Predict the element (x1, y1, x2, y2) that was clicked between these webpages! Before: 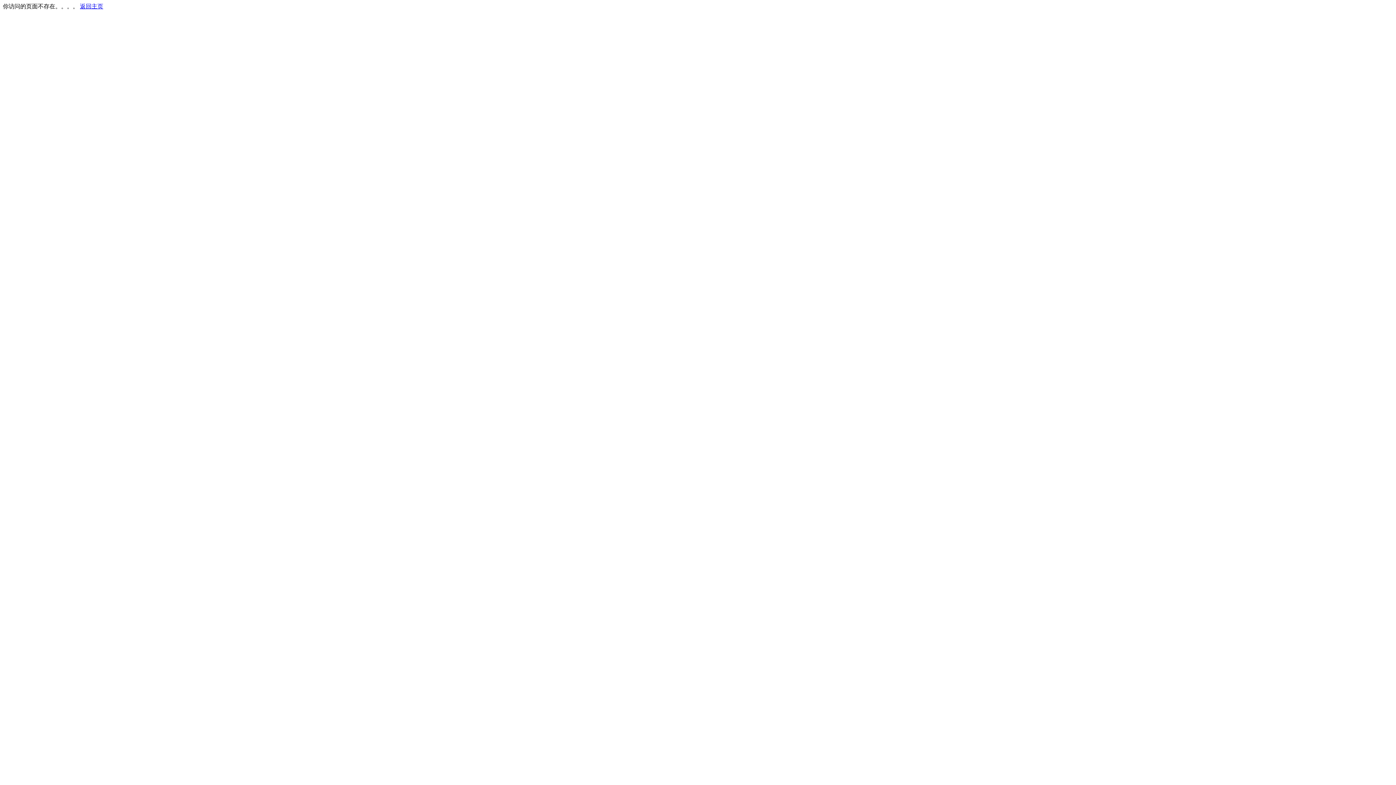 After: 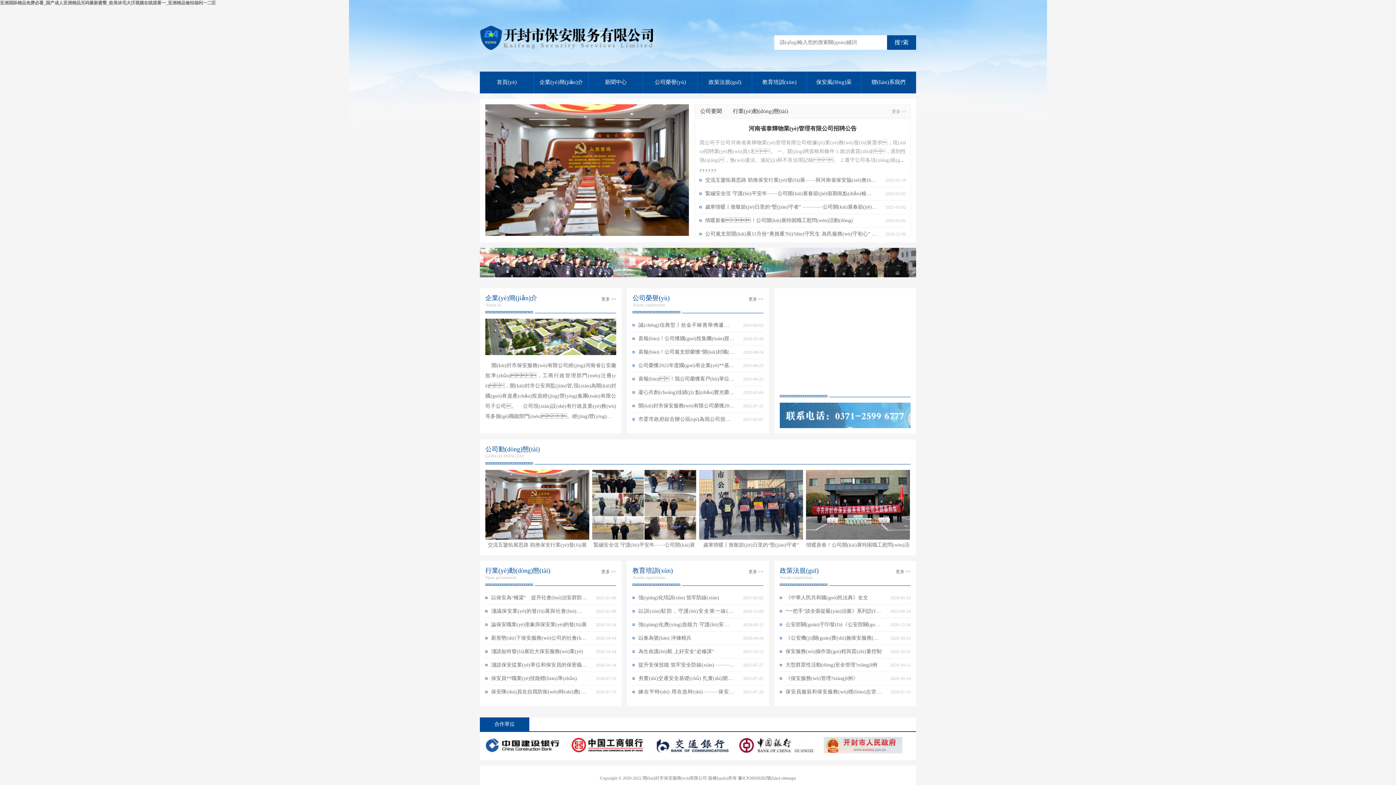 Action: bbox: (80, 3, 103, 9) label: 返回主页